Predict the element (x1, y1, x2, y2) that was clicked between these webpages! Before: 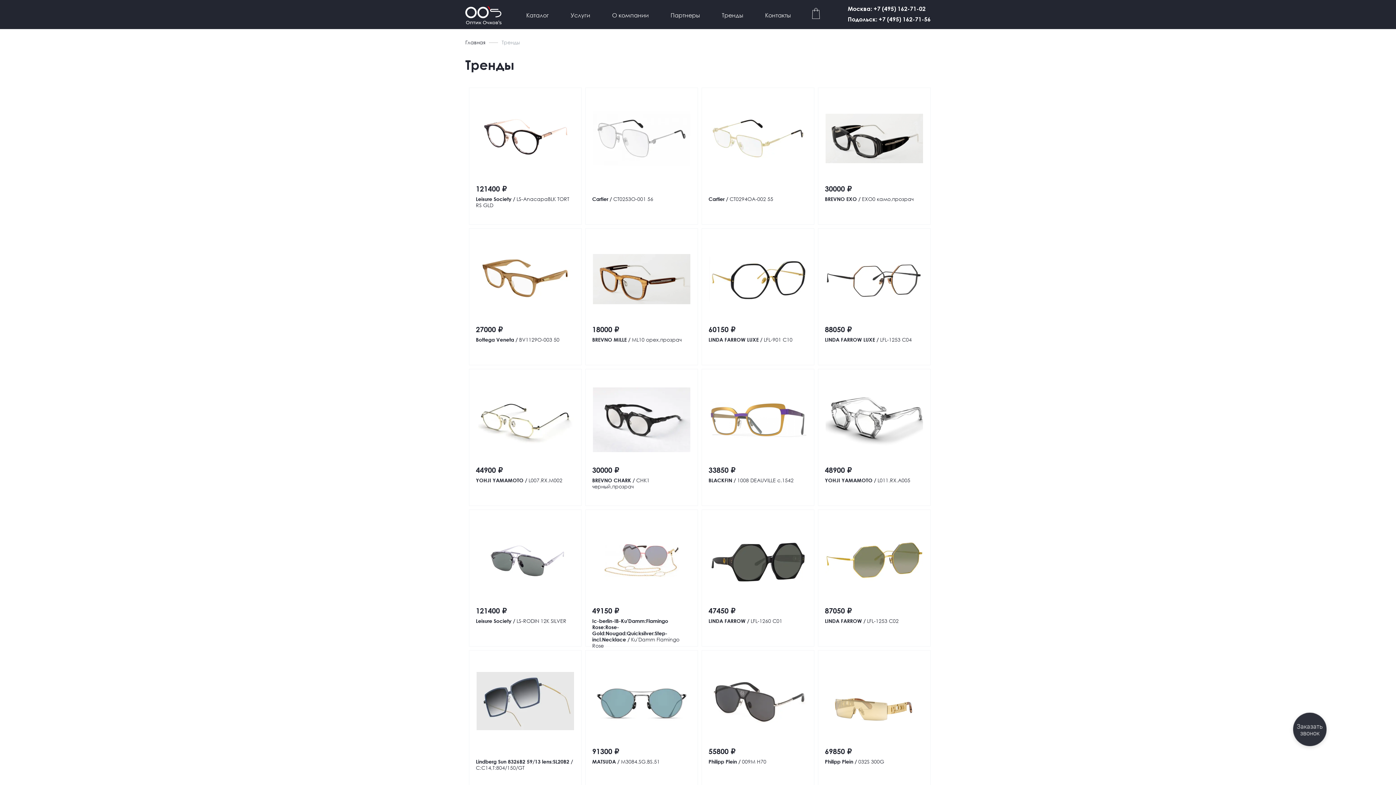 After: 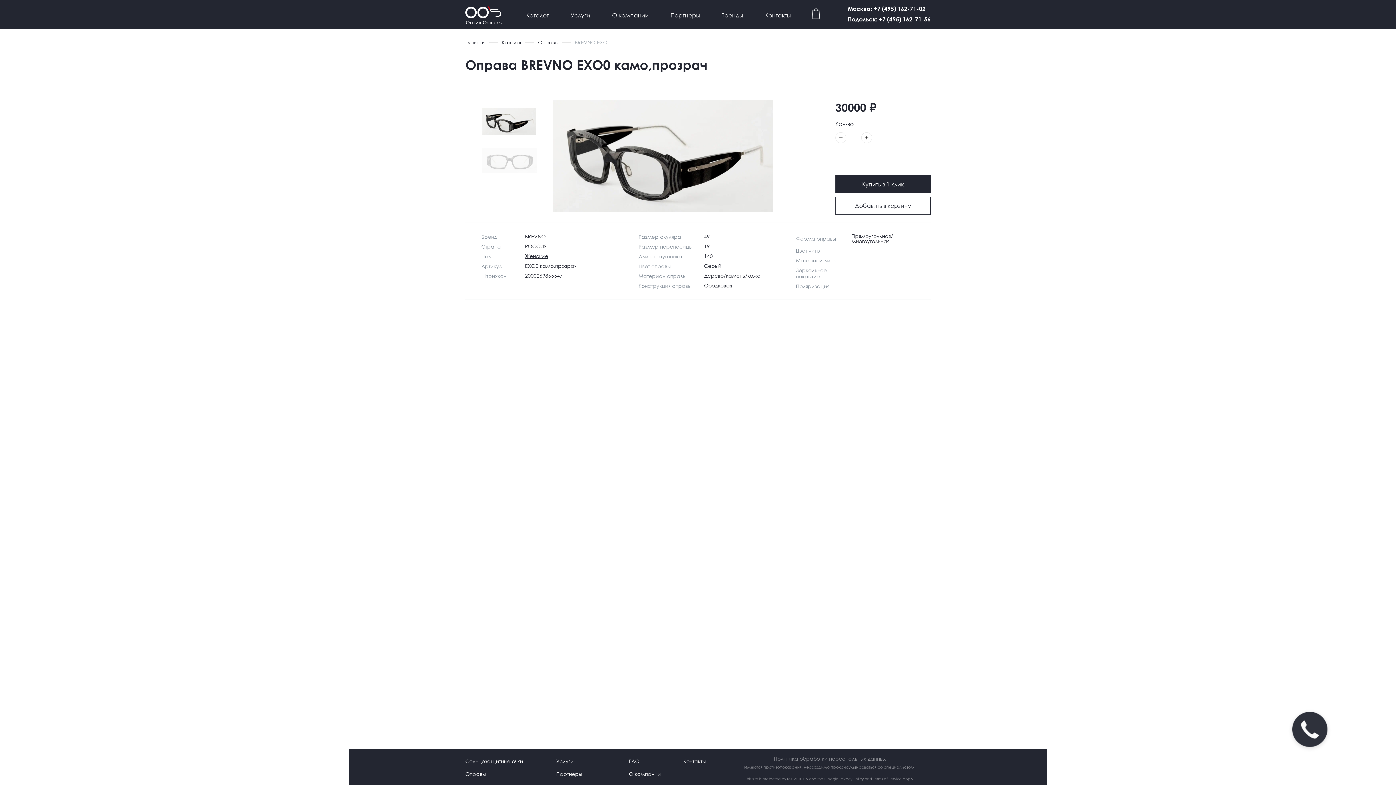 Action: bbox: (818, 102, 930, 174)